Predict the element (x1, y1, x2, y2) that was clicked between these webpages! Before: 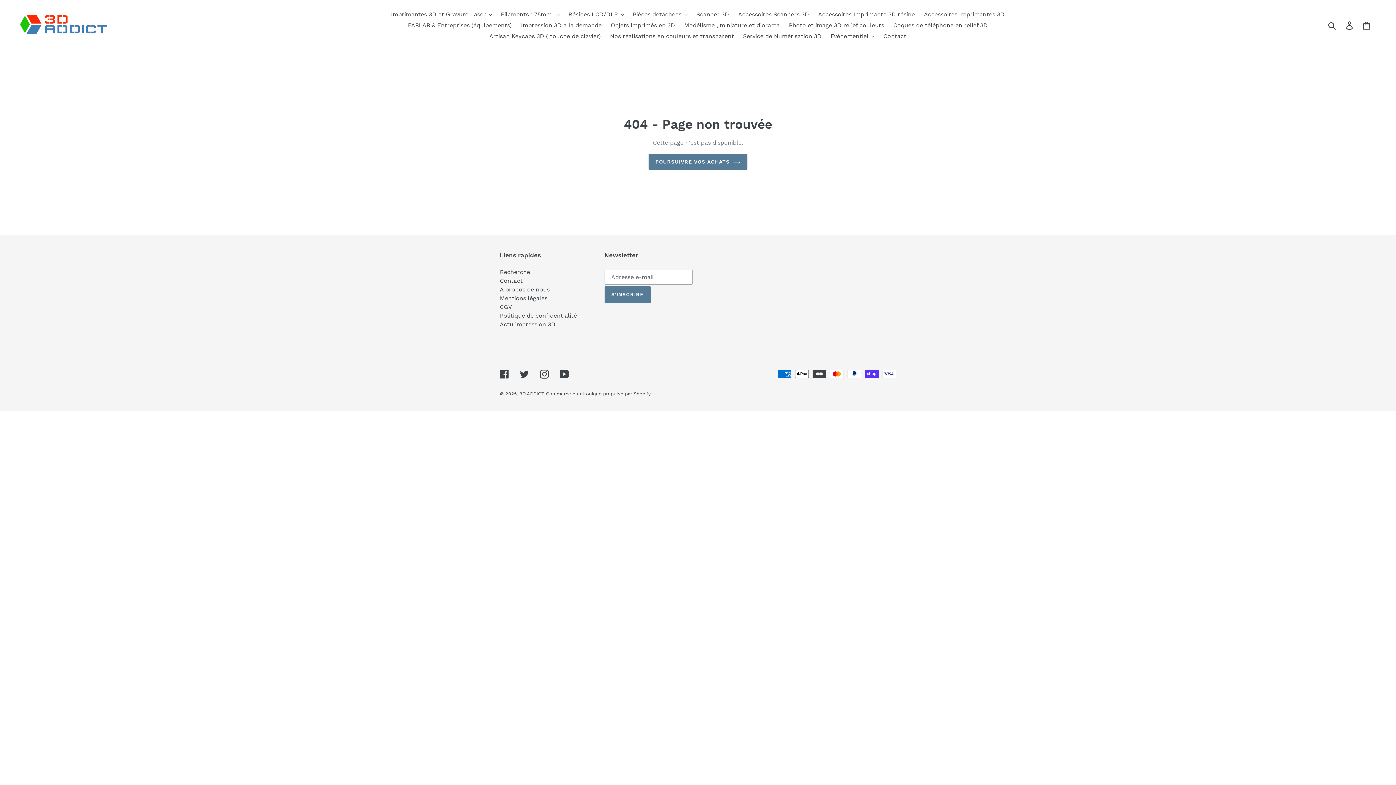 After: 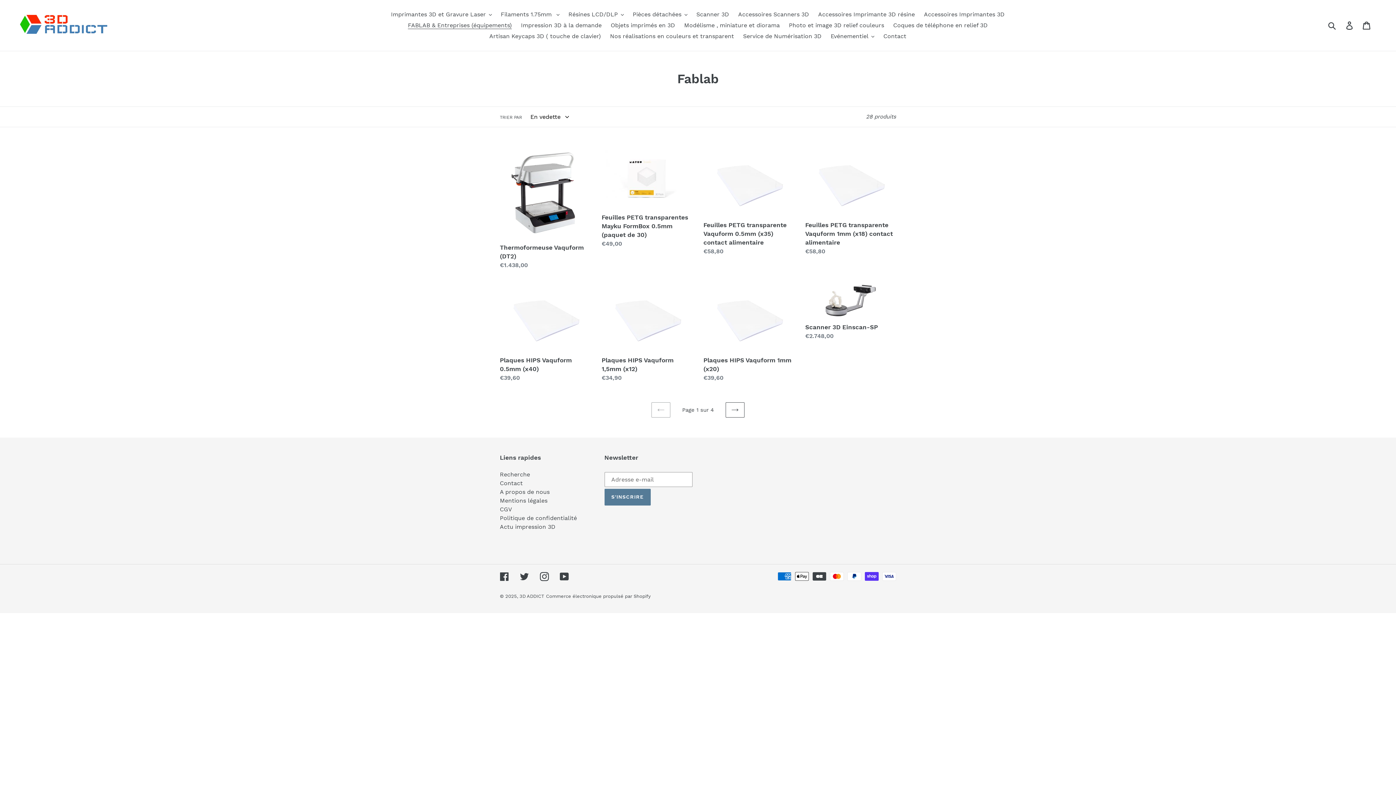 Action: label: FABLAB & Entreprises (équipements) bbox: (404, 20, 515, 30)